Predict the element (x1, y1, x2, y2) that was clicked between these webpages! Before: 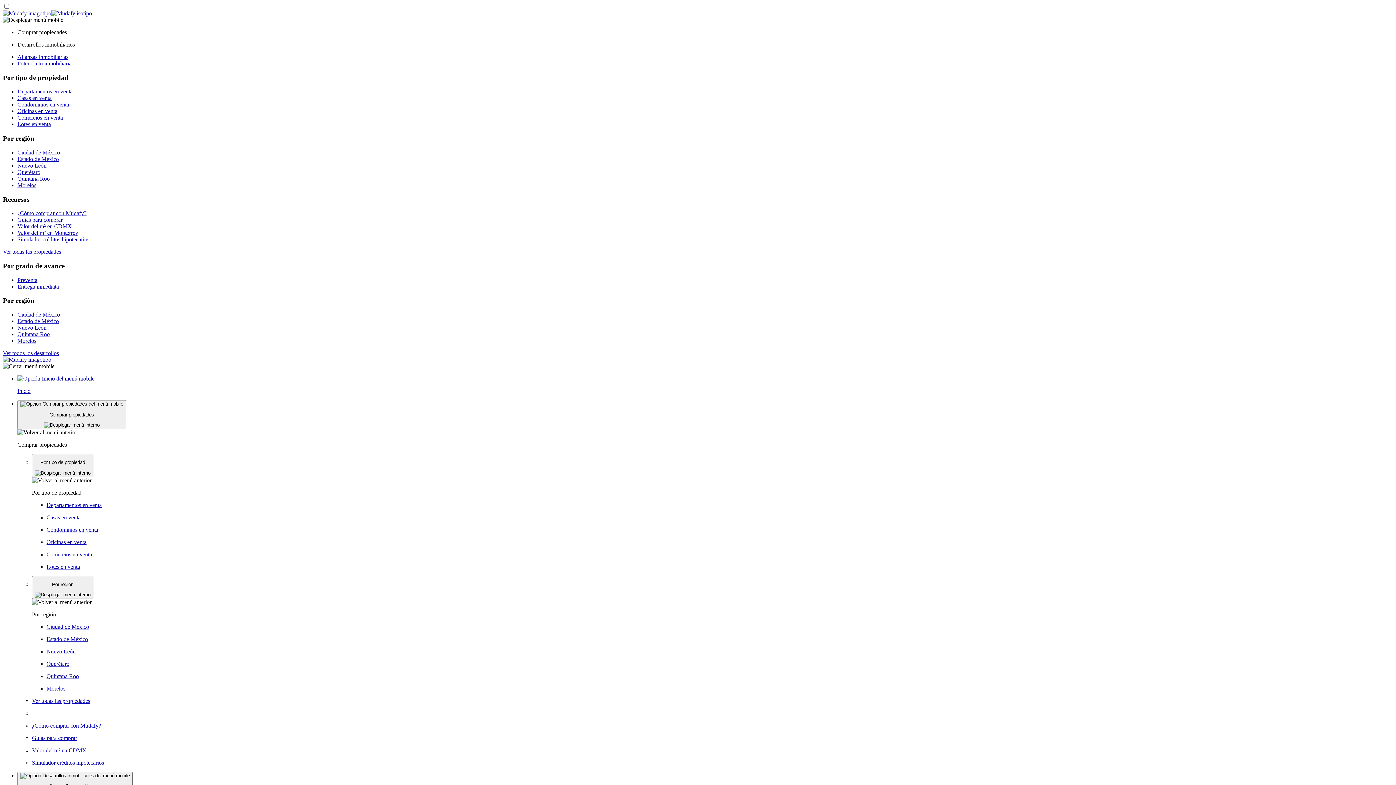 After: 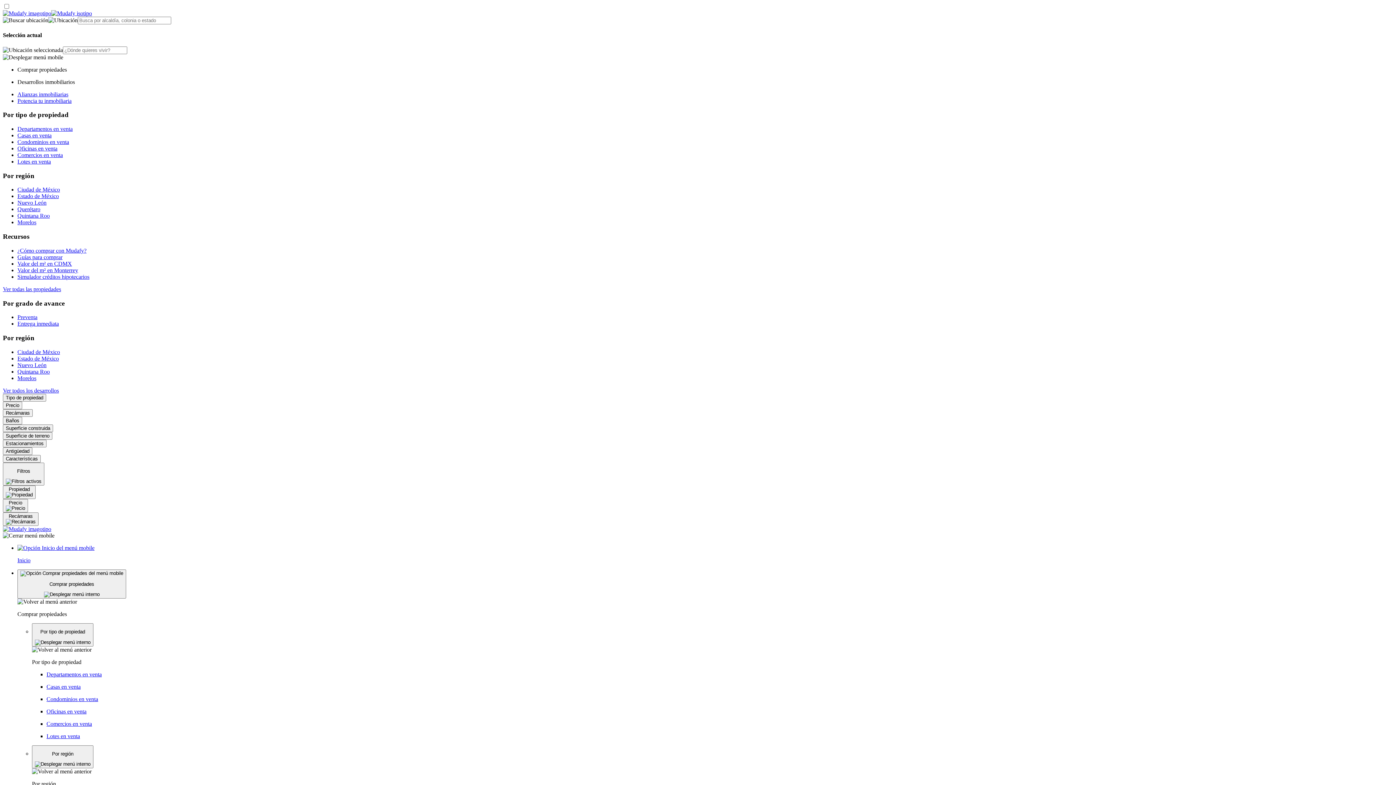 Action: bbox: (2, 248, 61, 255) label: Ver todas las propiedades